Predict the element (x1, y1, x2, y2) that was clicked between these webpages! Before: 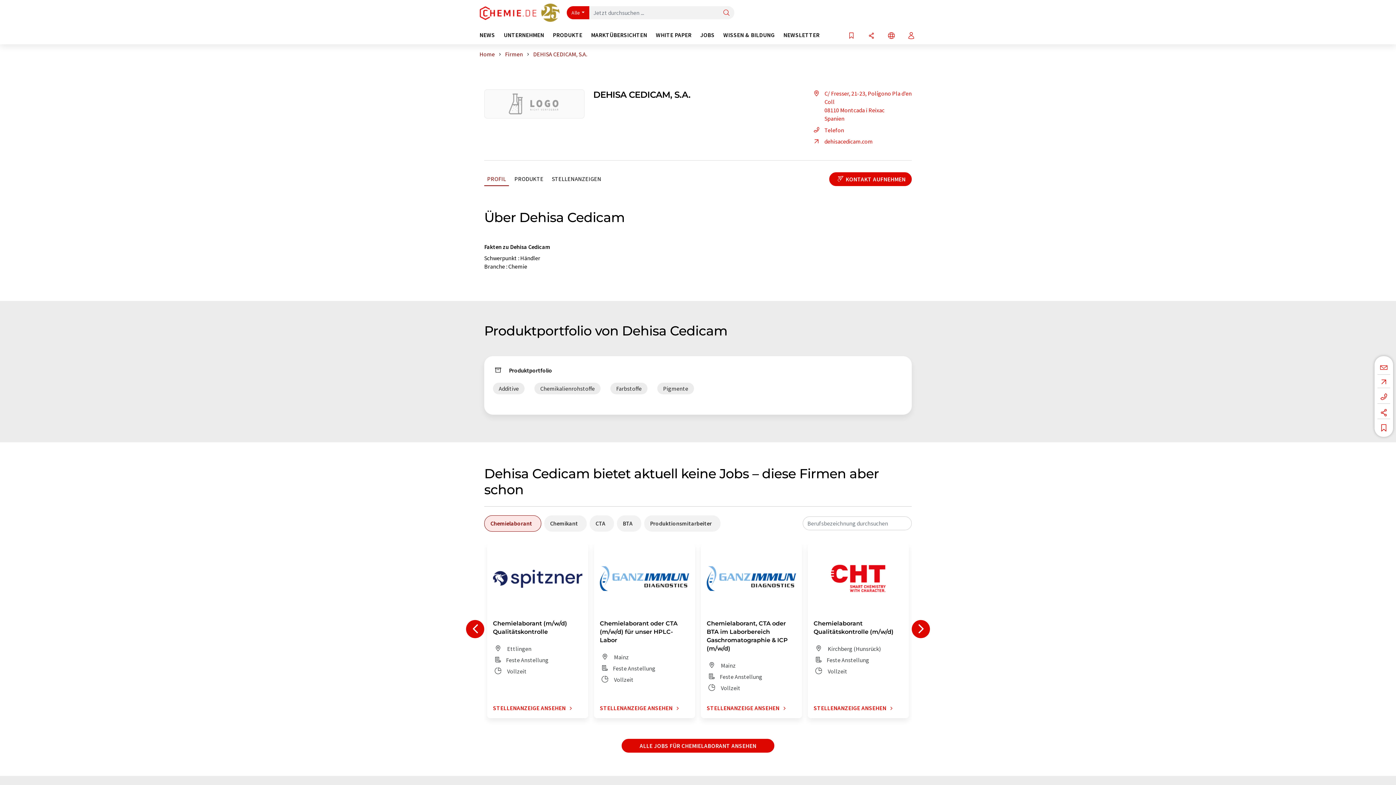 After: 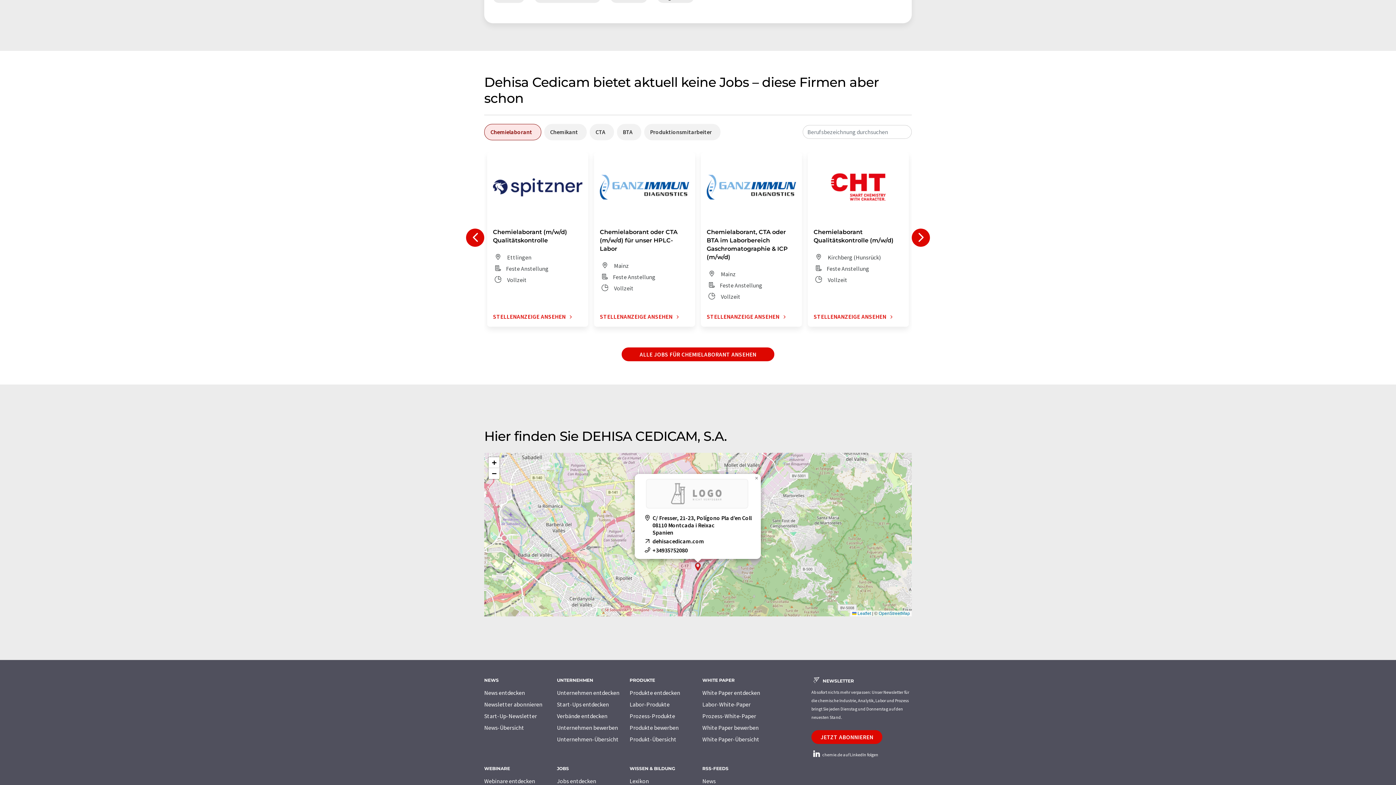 Action: bbox: (549, 172, 604, 185) label: STELLENANZEIGEN